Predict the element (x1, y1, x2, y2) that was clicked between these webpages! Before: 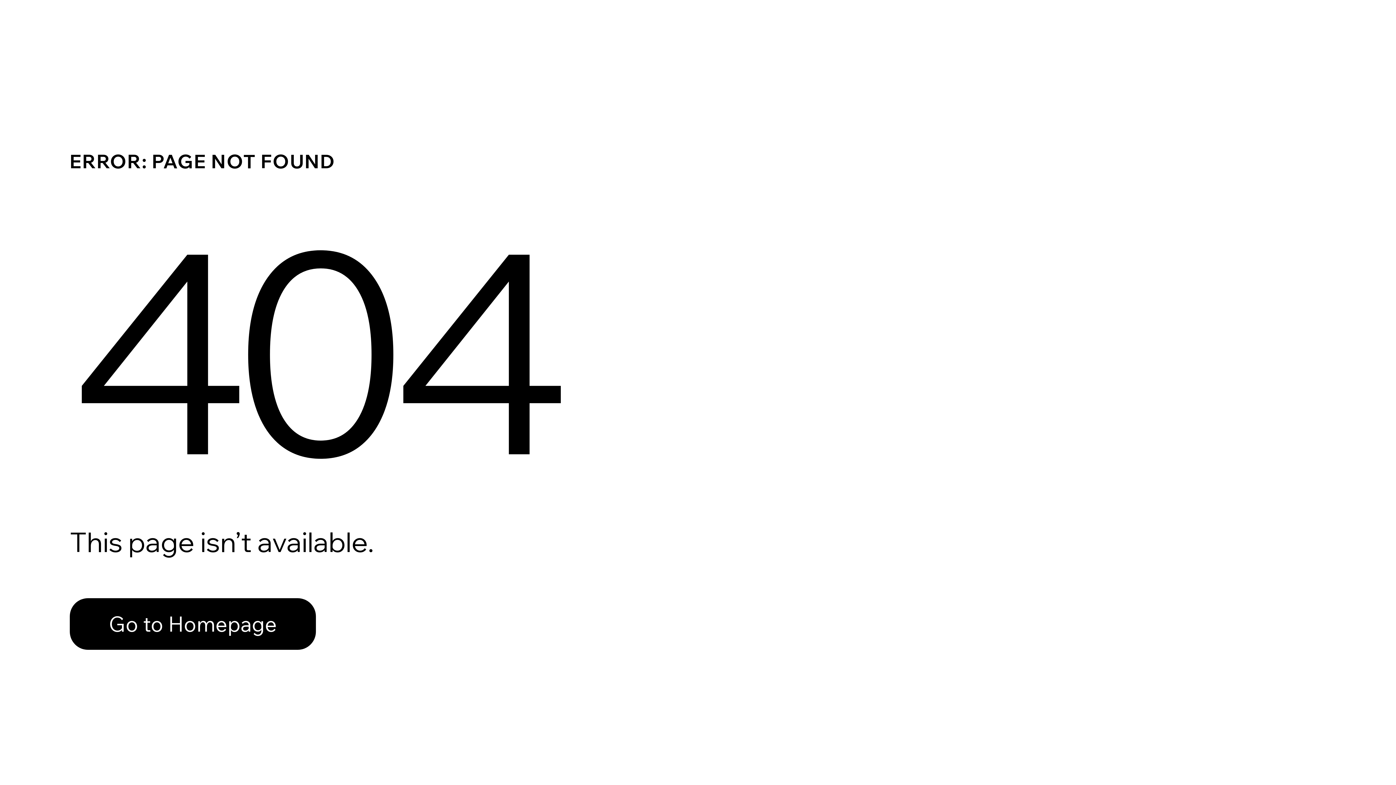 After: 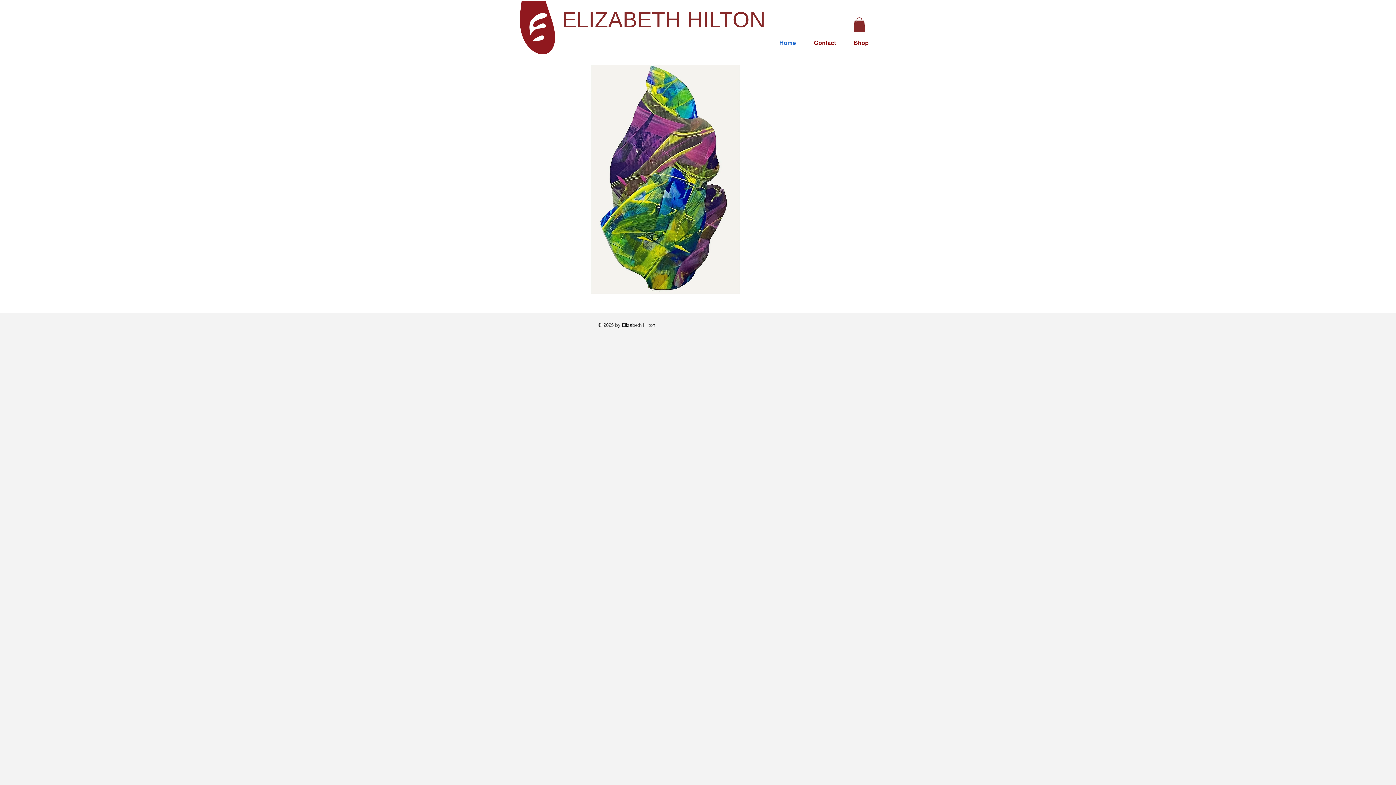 Action: bbox: (69, 598, 316, 650) label: Go to Homepage